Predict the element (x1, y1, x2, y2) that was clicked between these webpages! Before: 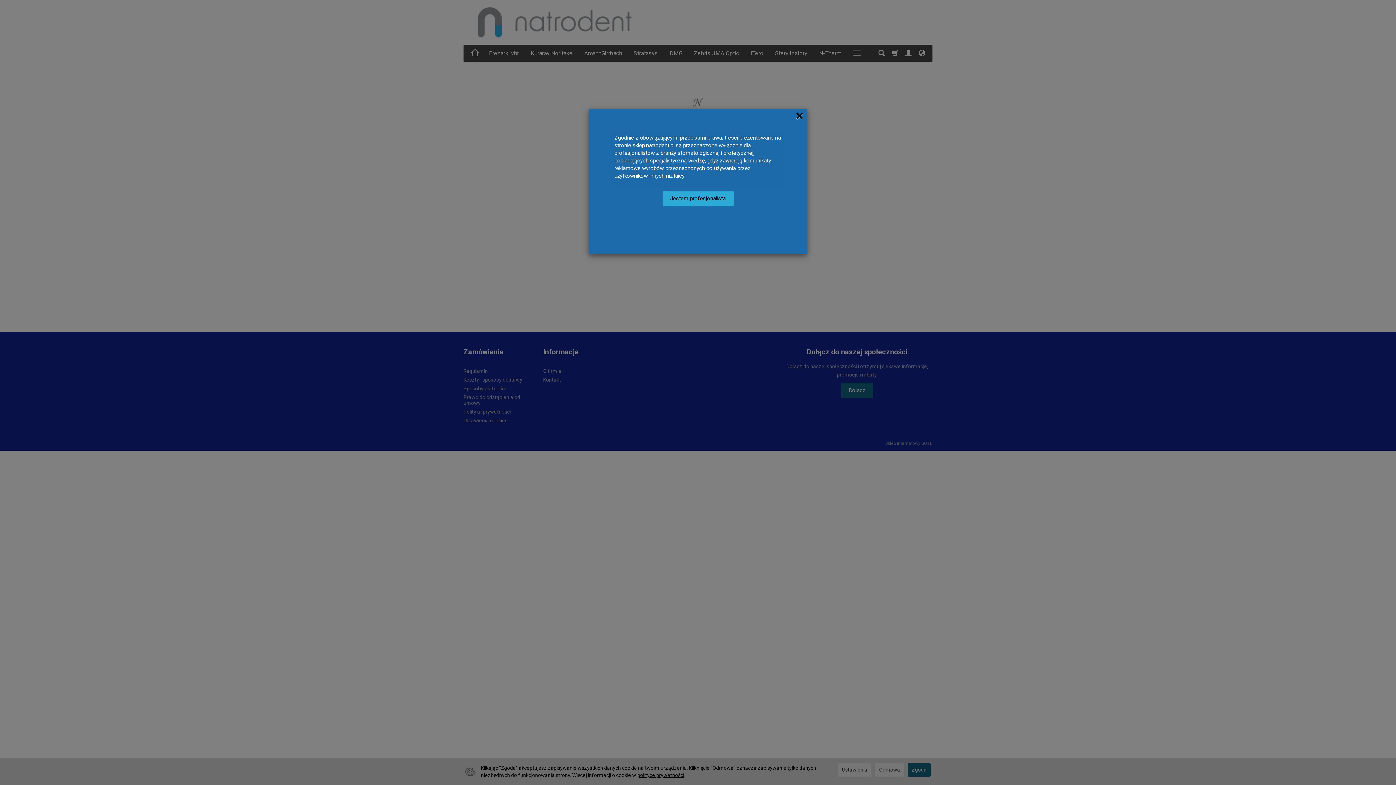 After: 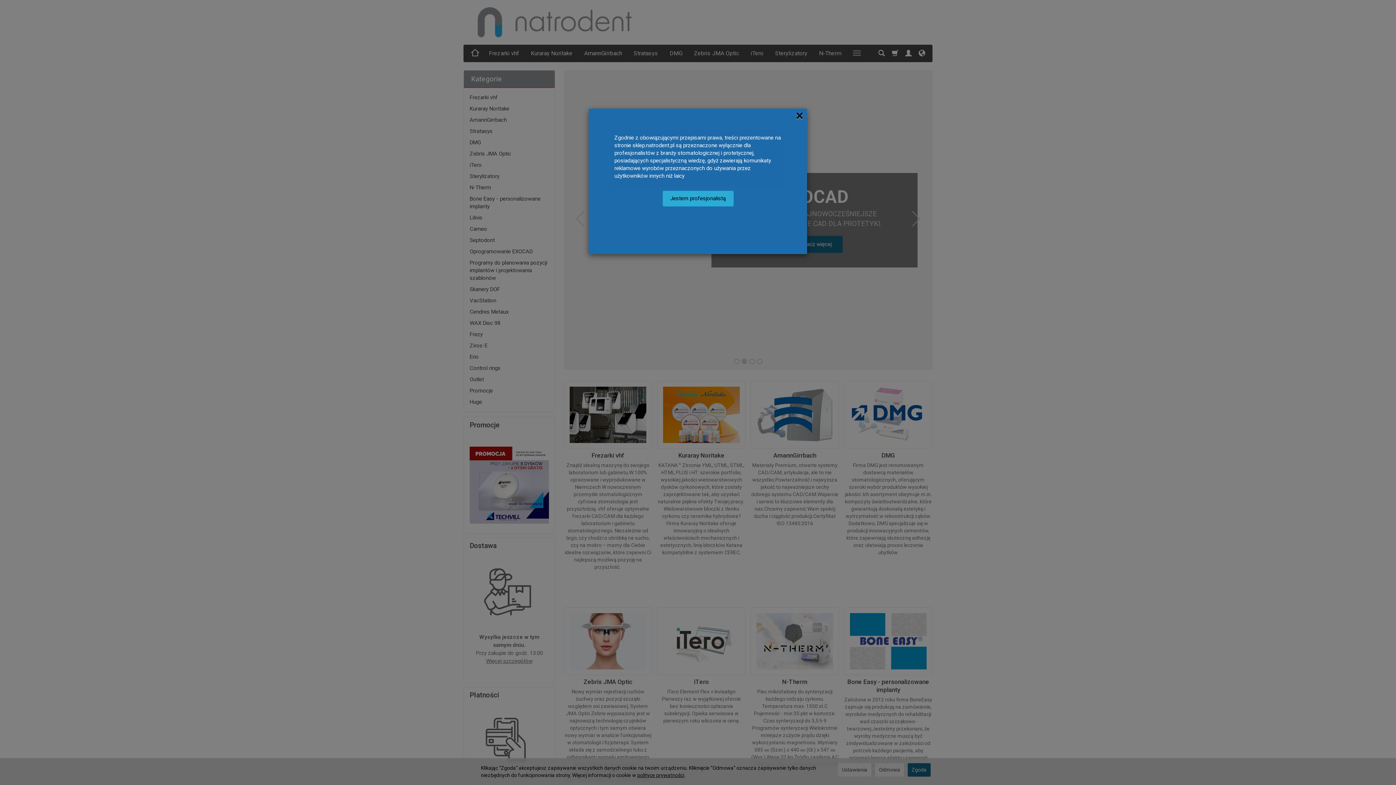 Action: bbox: (662, 190, 733, 206) label: Jestem profesjonalistą